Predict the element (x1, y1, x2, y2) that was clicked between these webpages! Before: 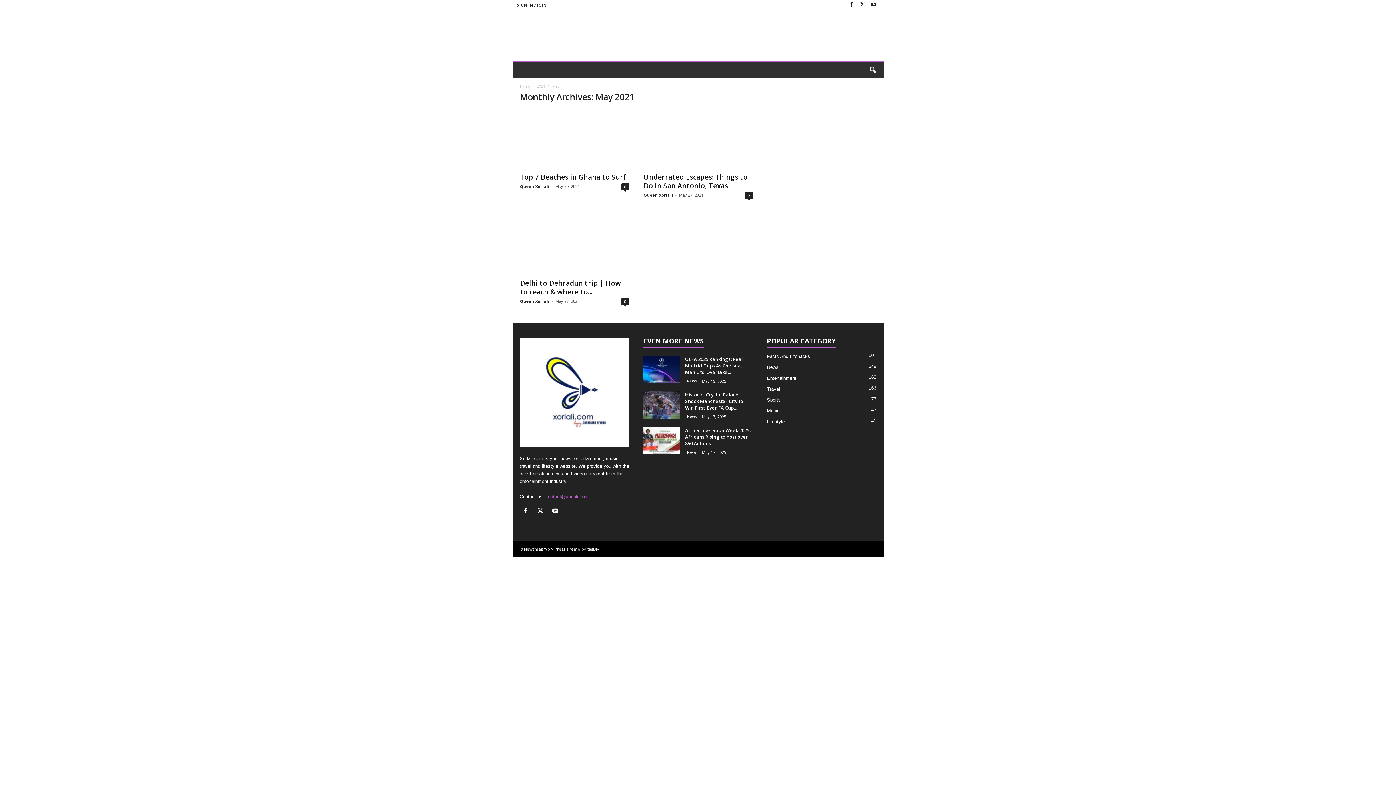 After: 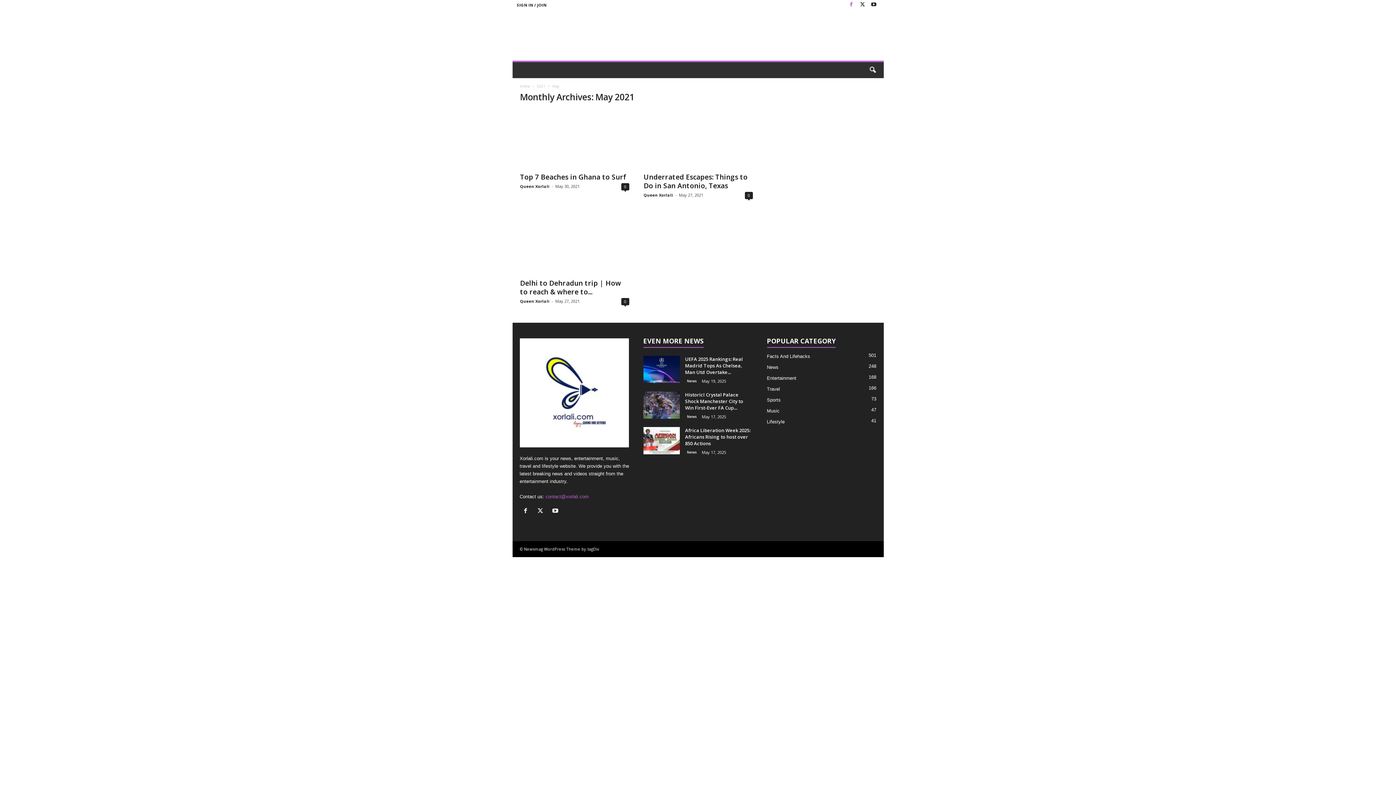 Action: bbox: (847, 0, 855, 9)